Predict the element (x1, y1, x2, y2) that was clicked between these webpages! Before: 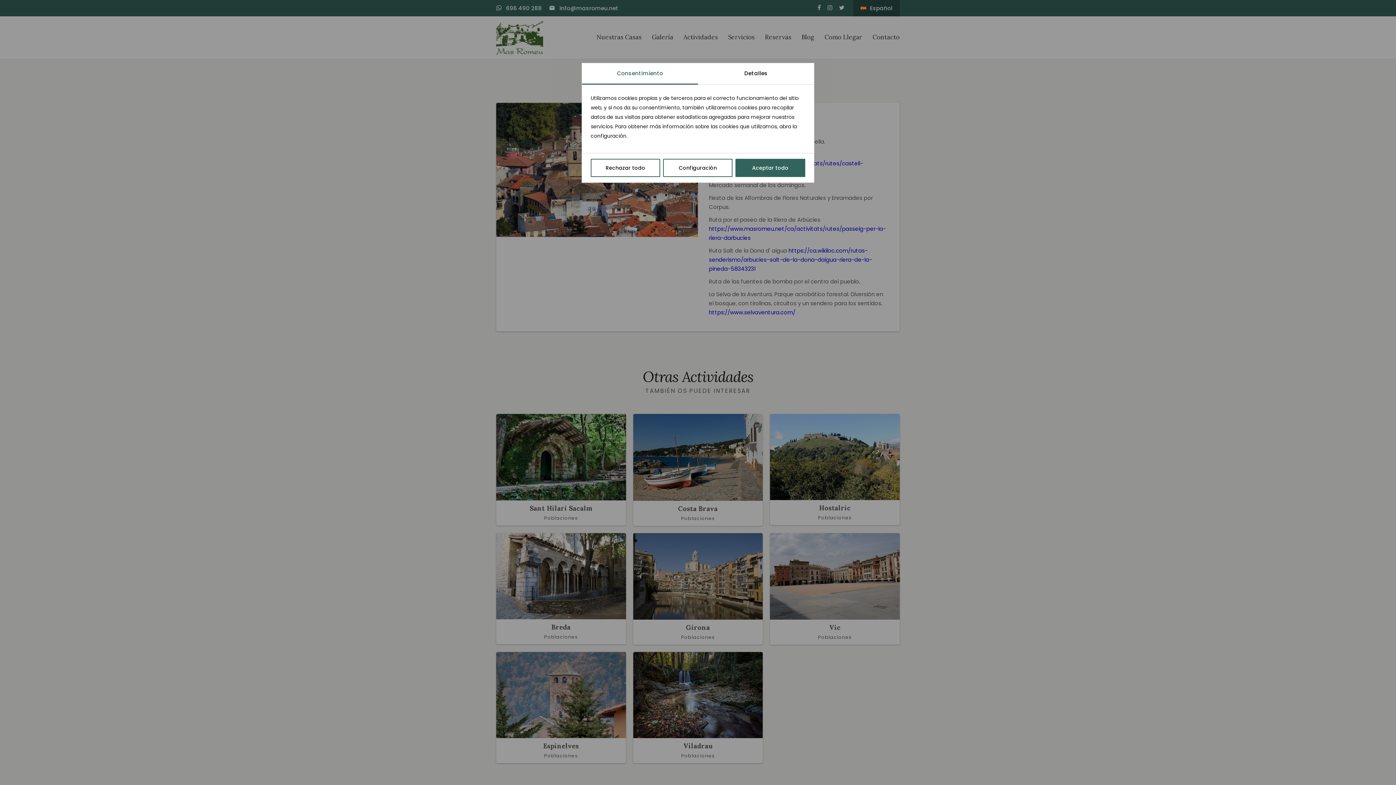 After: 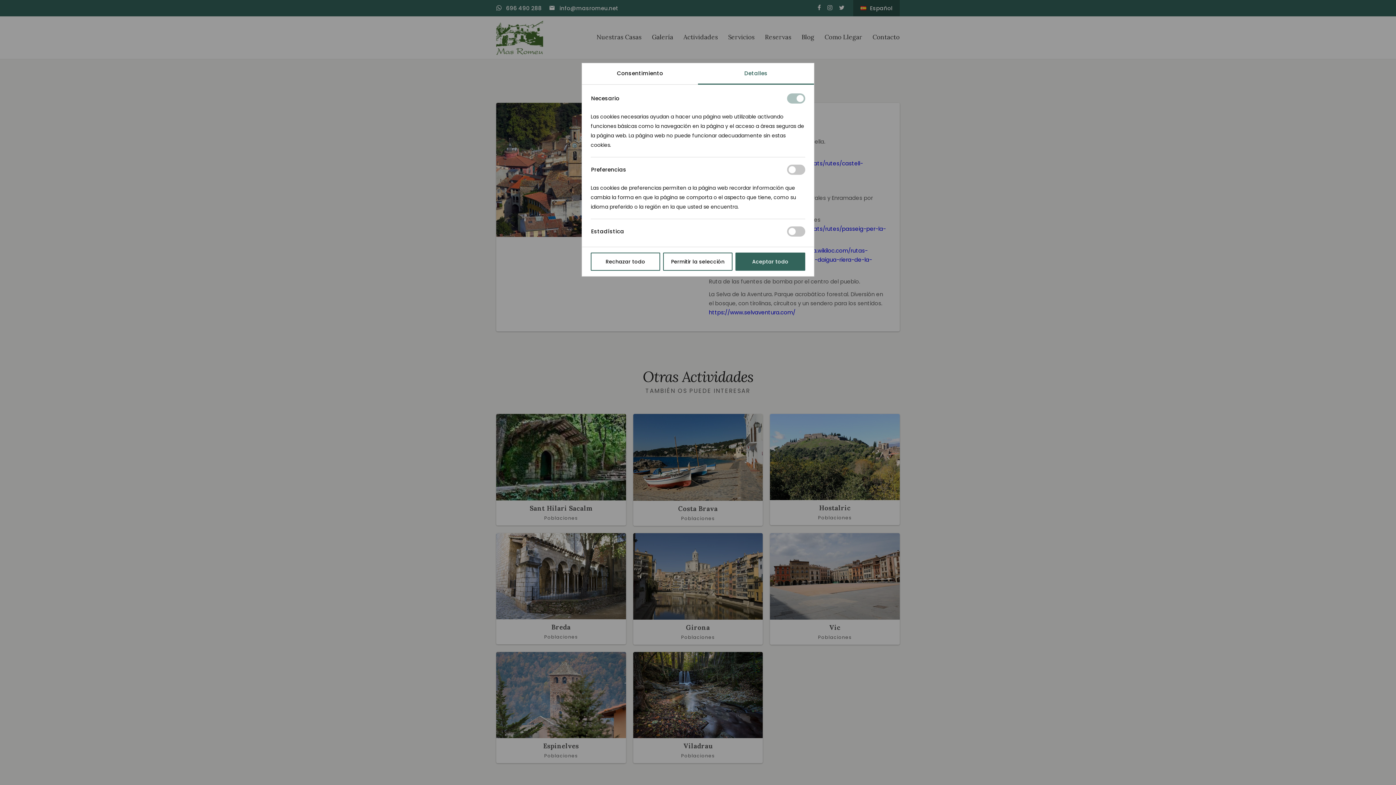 Action: bbox: (698, 63, 814, 84) label: Detalles